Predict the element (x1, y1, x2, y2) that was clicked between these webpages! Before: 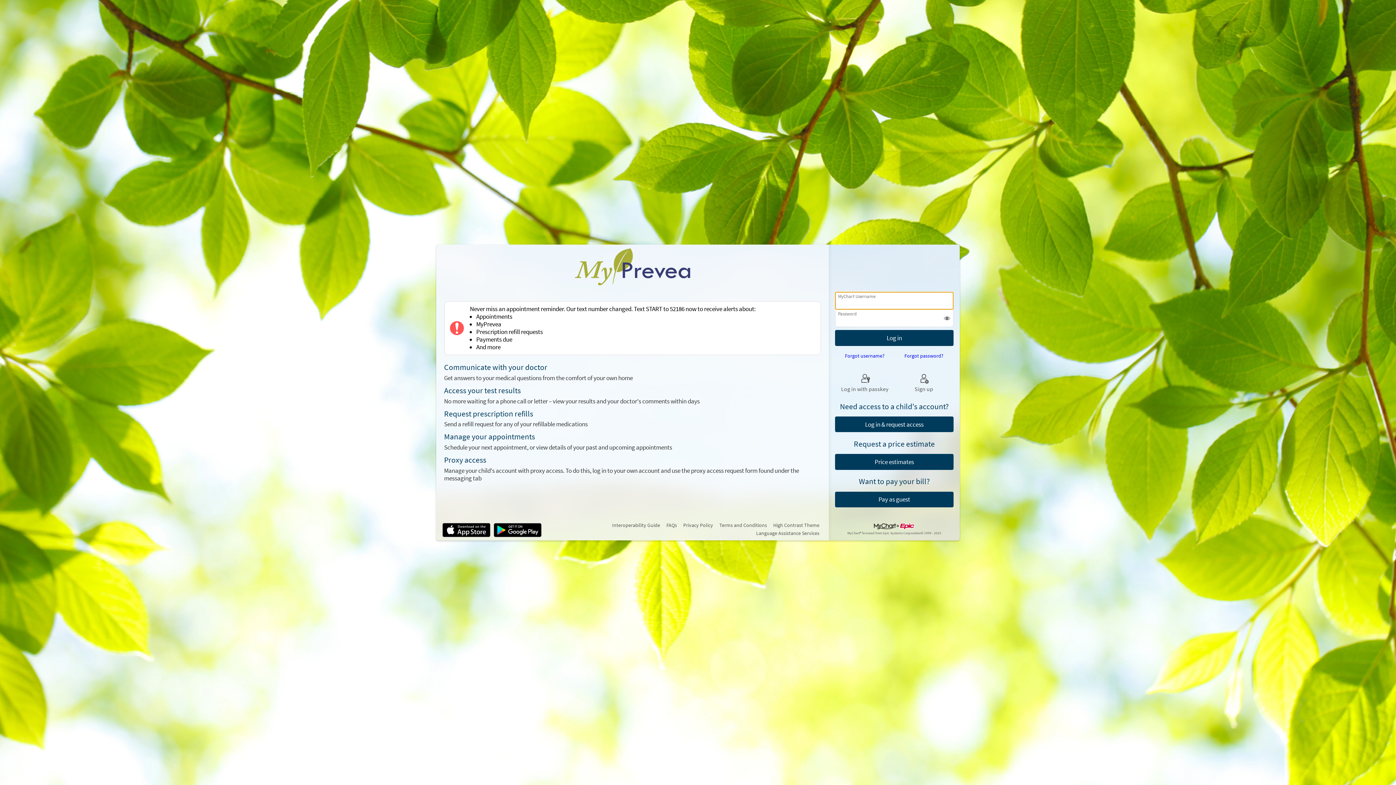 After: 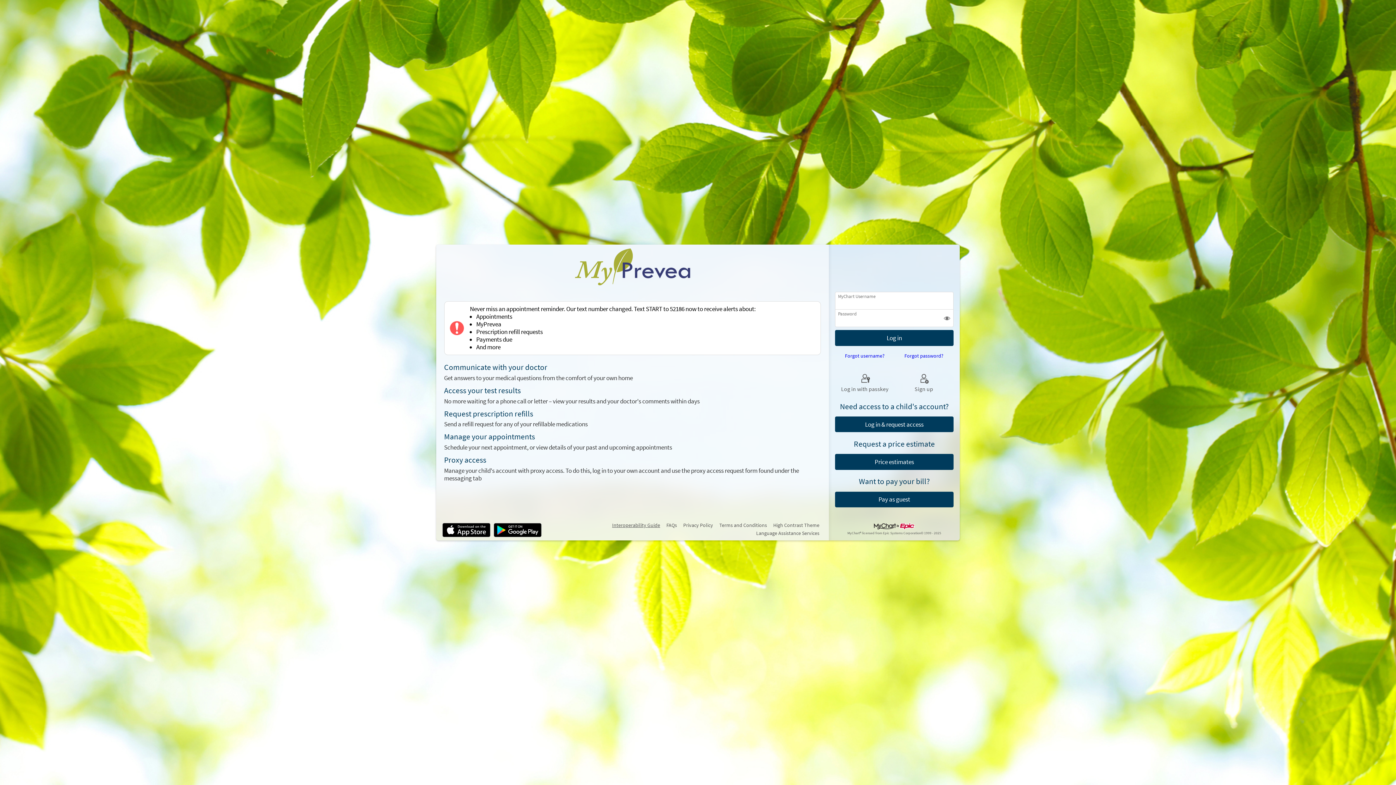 Action: bbox: (612, 521, 660, 529) label: Interoperability Guide